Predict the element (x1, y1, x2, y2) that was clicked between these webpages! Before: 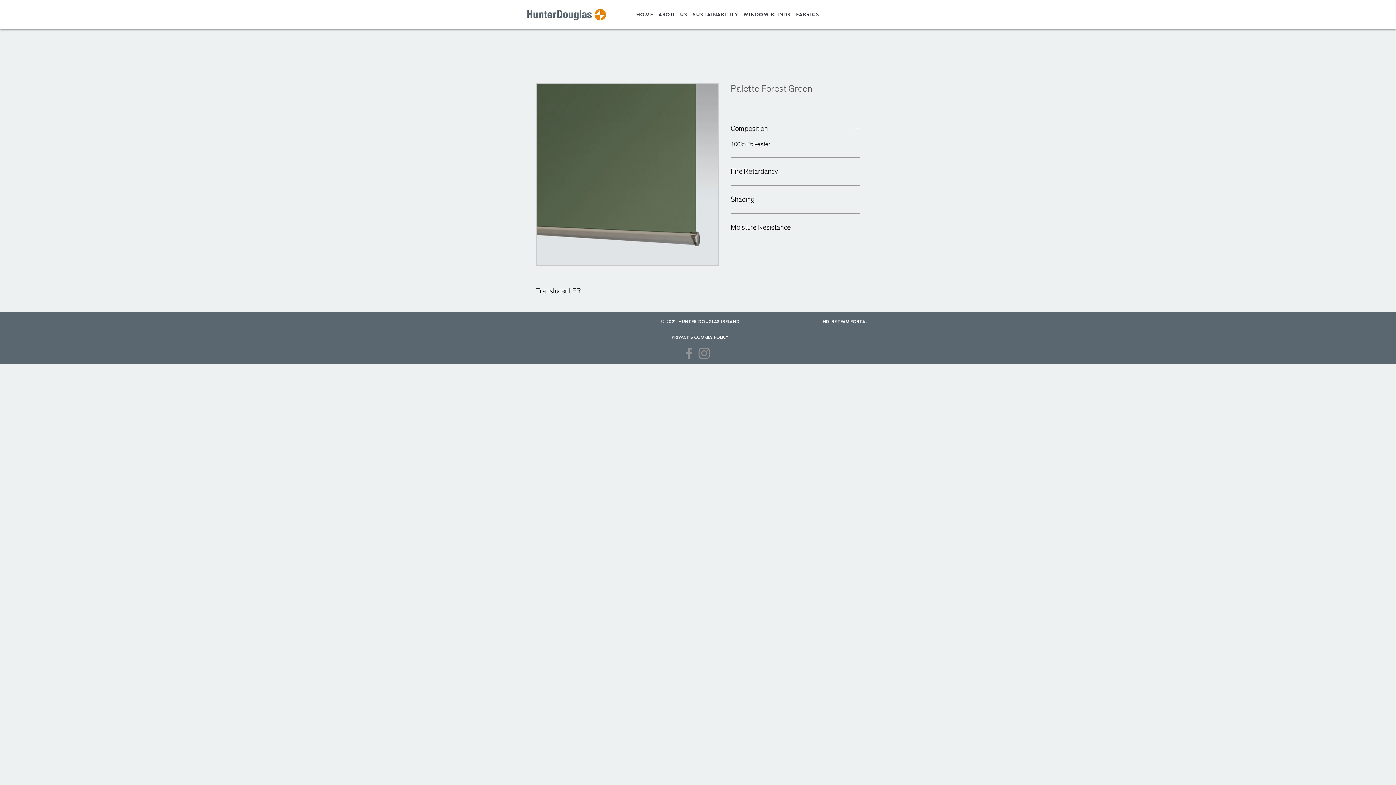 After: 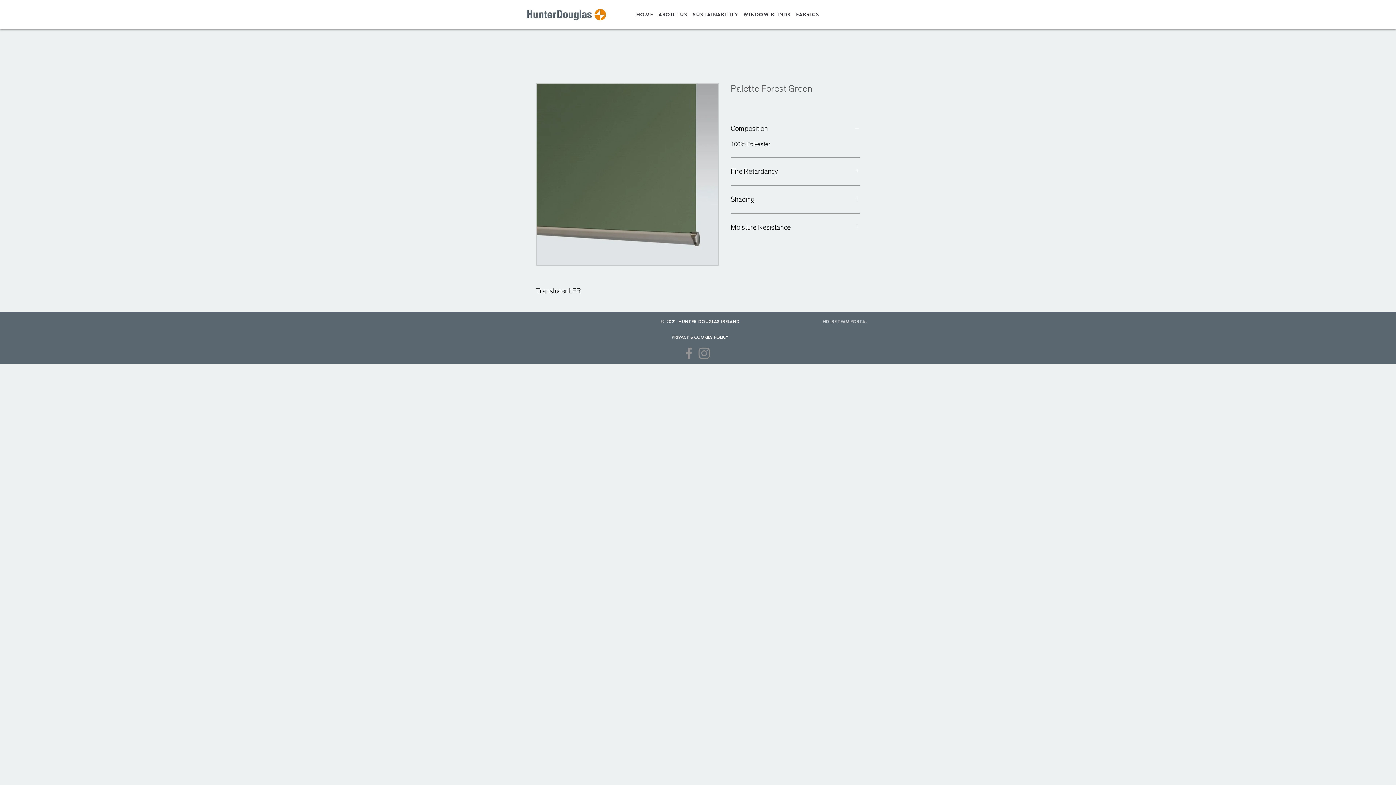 Action: bbox: (817, 316, 872, 326) label: HD IRE TEAM PORTAL